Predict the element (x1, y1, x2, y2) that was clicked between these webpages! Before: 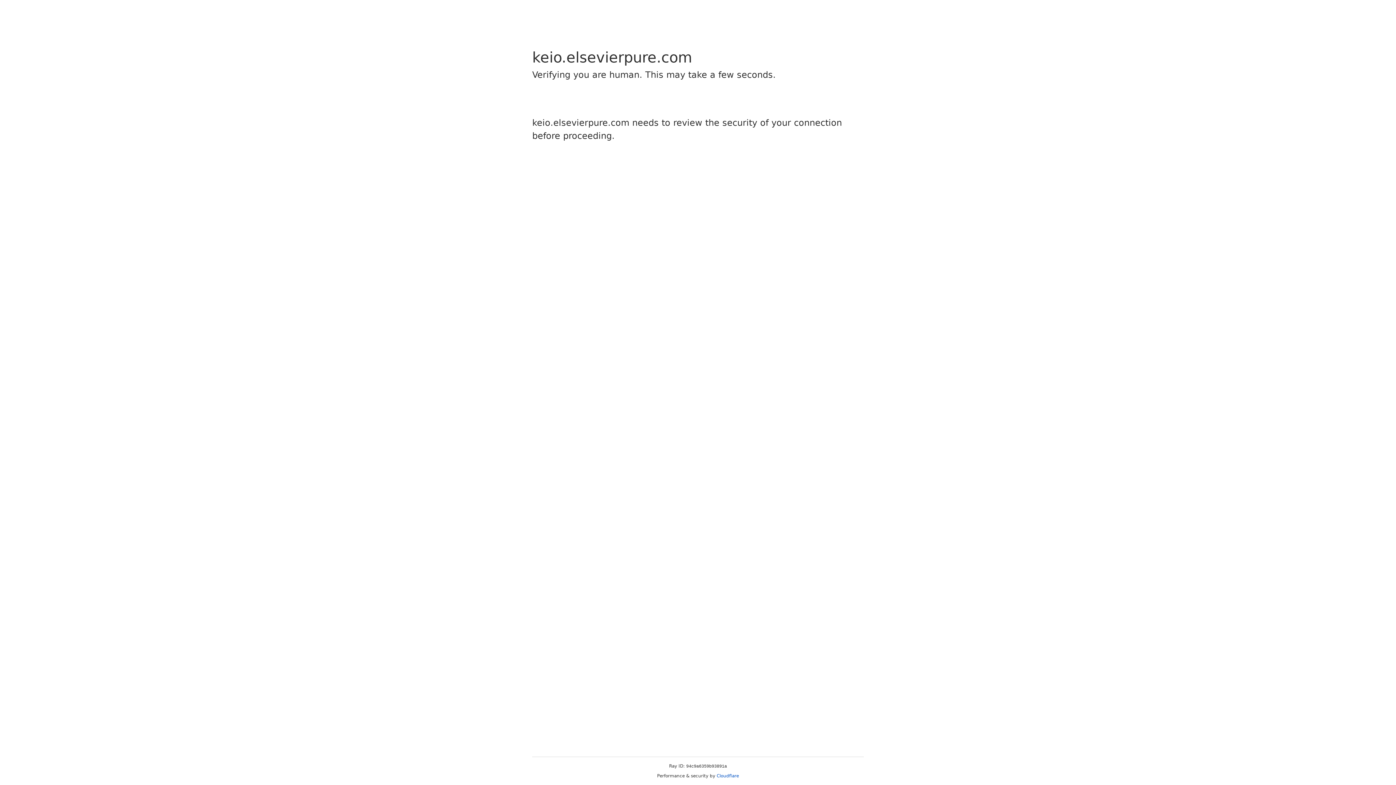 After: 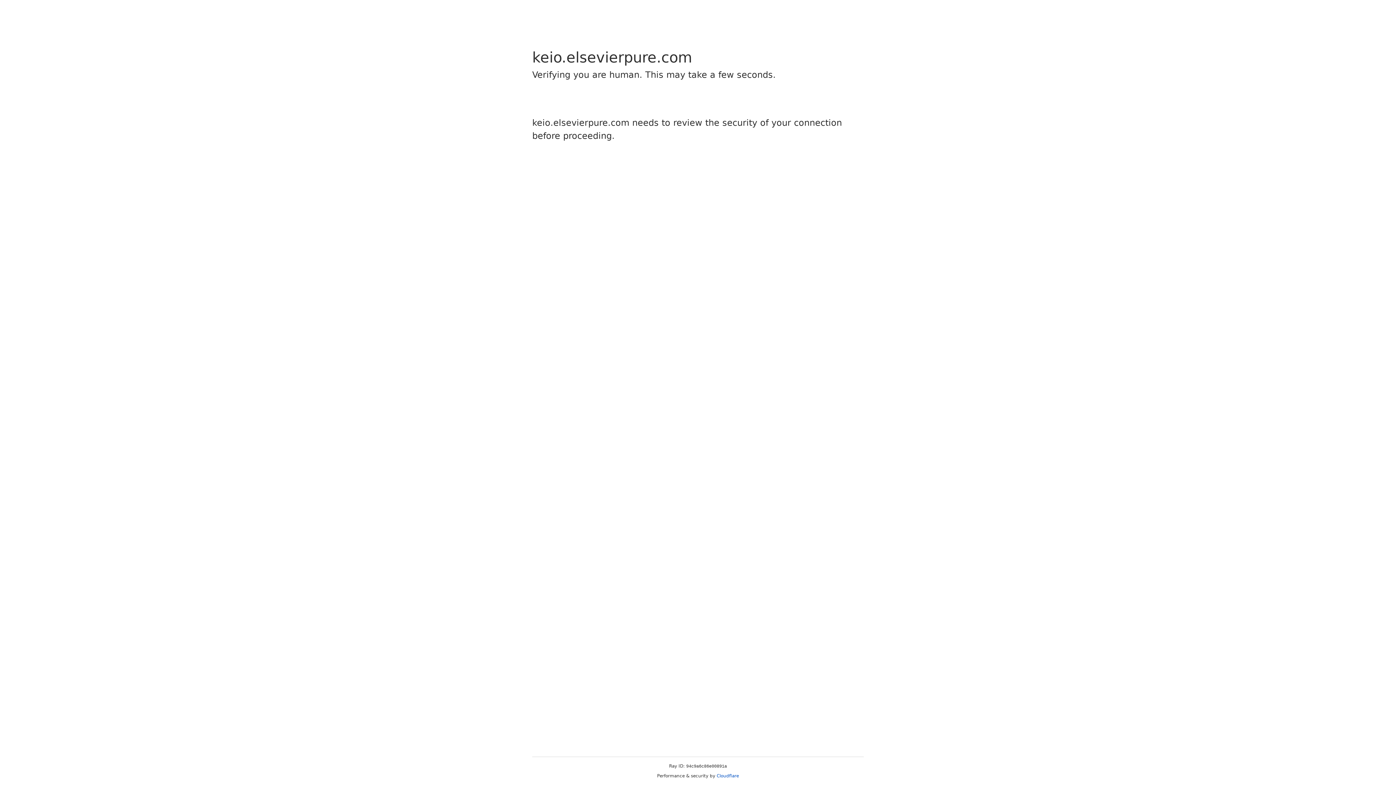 Action: bbox: (716, 773, 739, 778) label: Cloudflare